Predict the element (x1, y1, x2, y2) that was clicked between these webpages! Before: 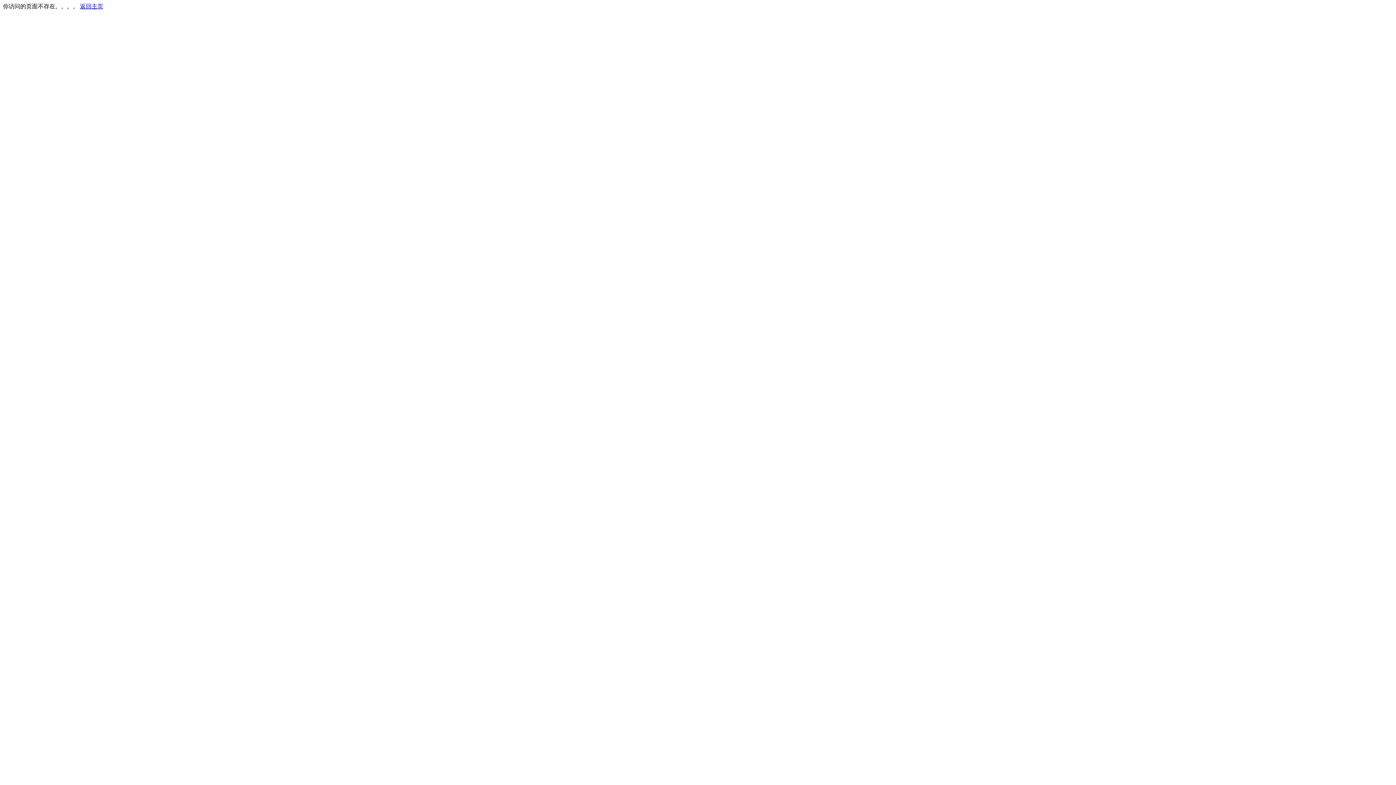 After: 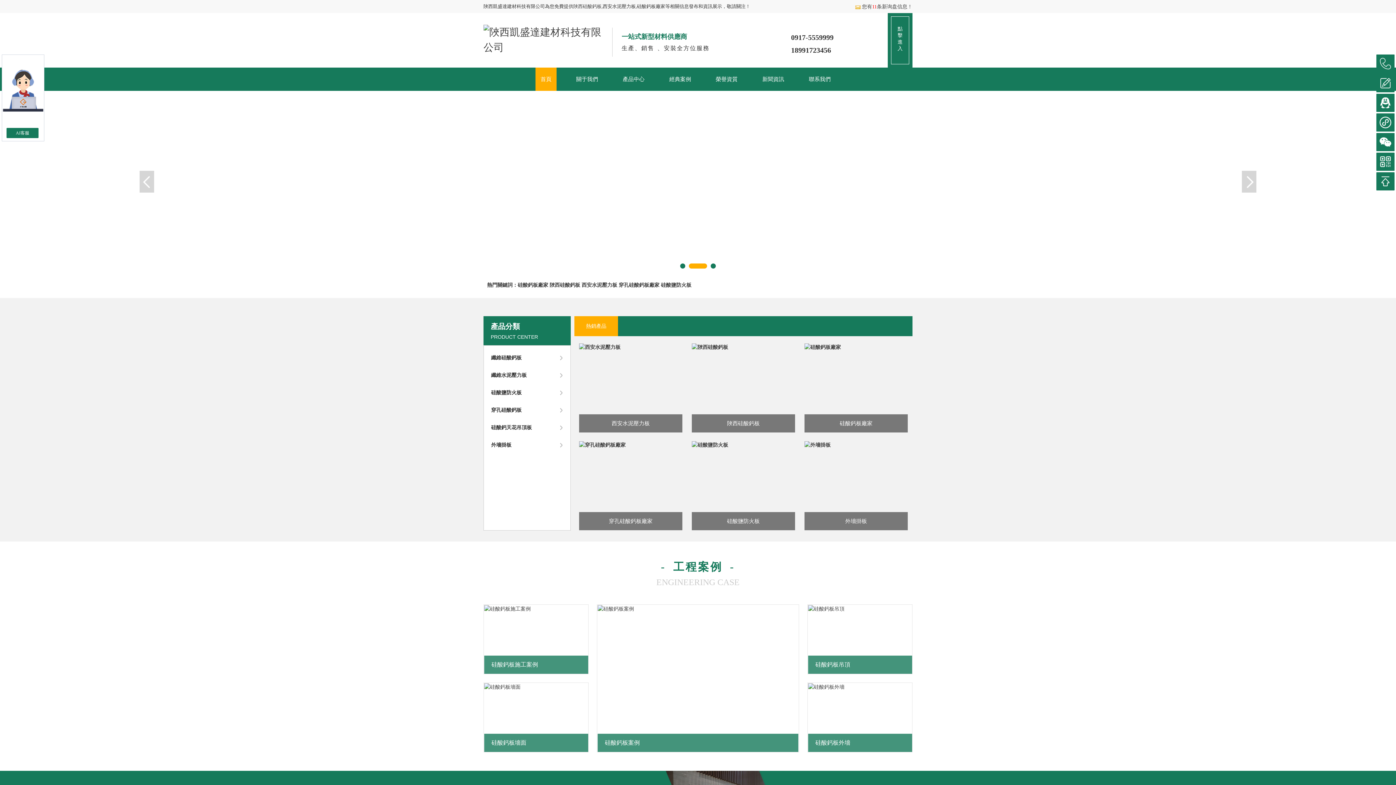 Action: bbox: (80, 3, 103, 9) label: 返回主页